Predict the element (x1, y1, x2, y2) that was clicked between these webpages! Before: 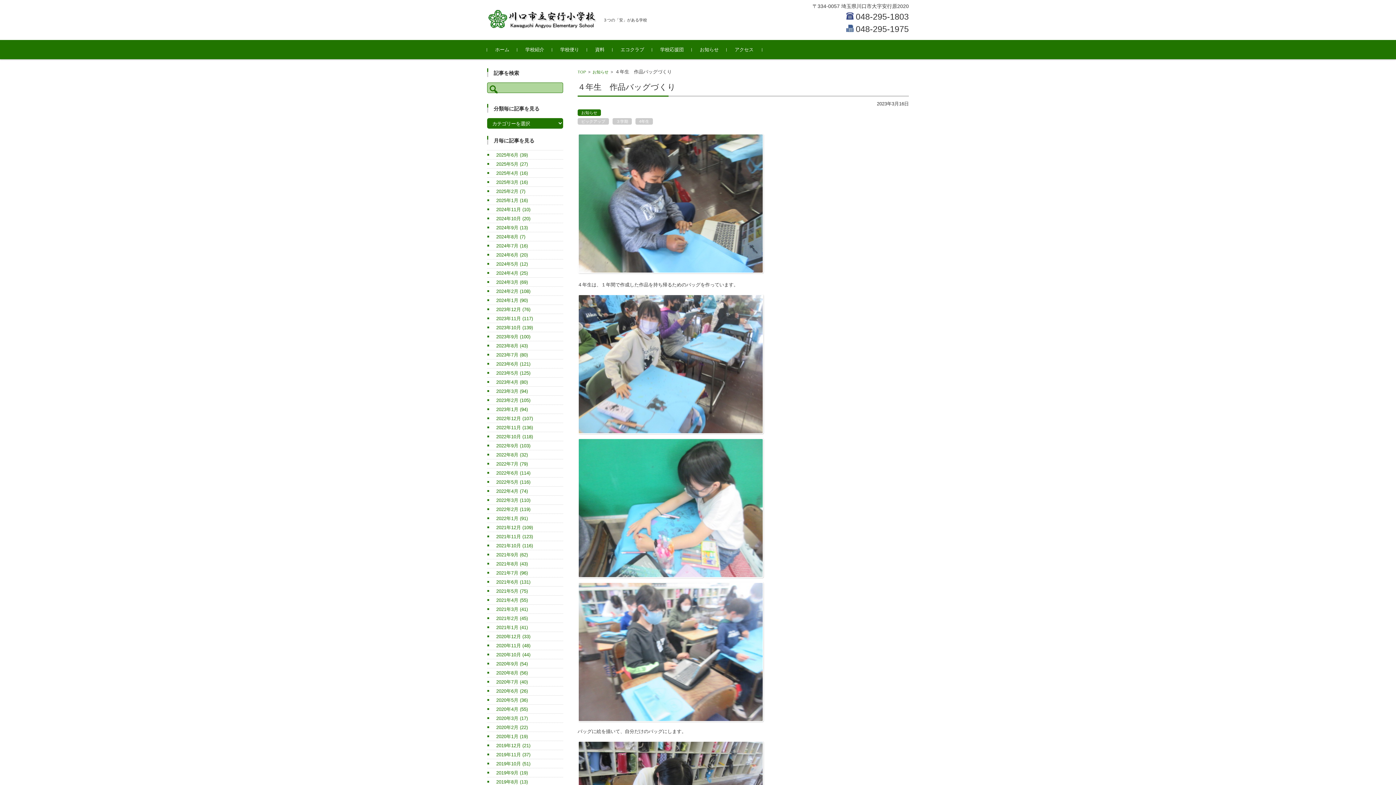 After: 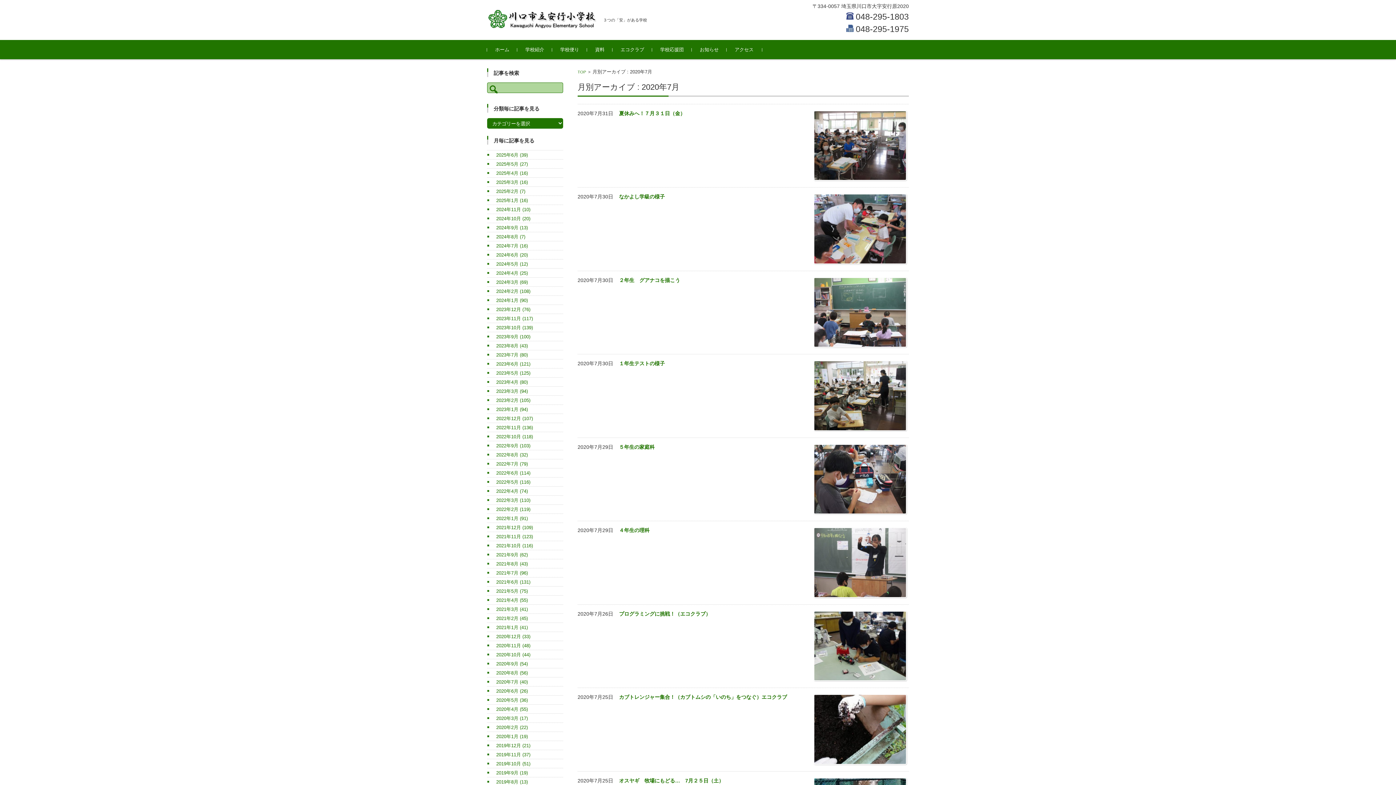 Action: label: 2020年7月 (40) bbox: (487, 679, 528, 684)